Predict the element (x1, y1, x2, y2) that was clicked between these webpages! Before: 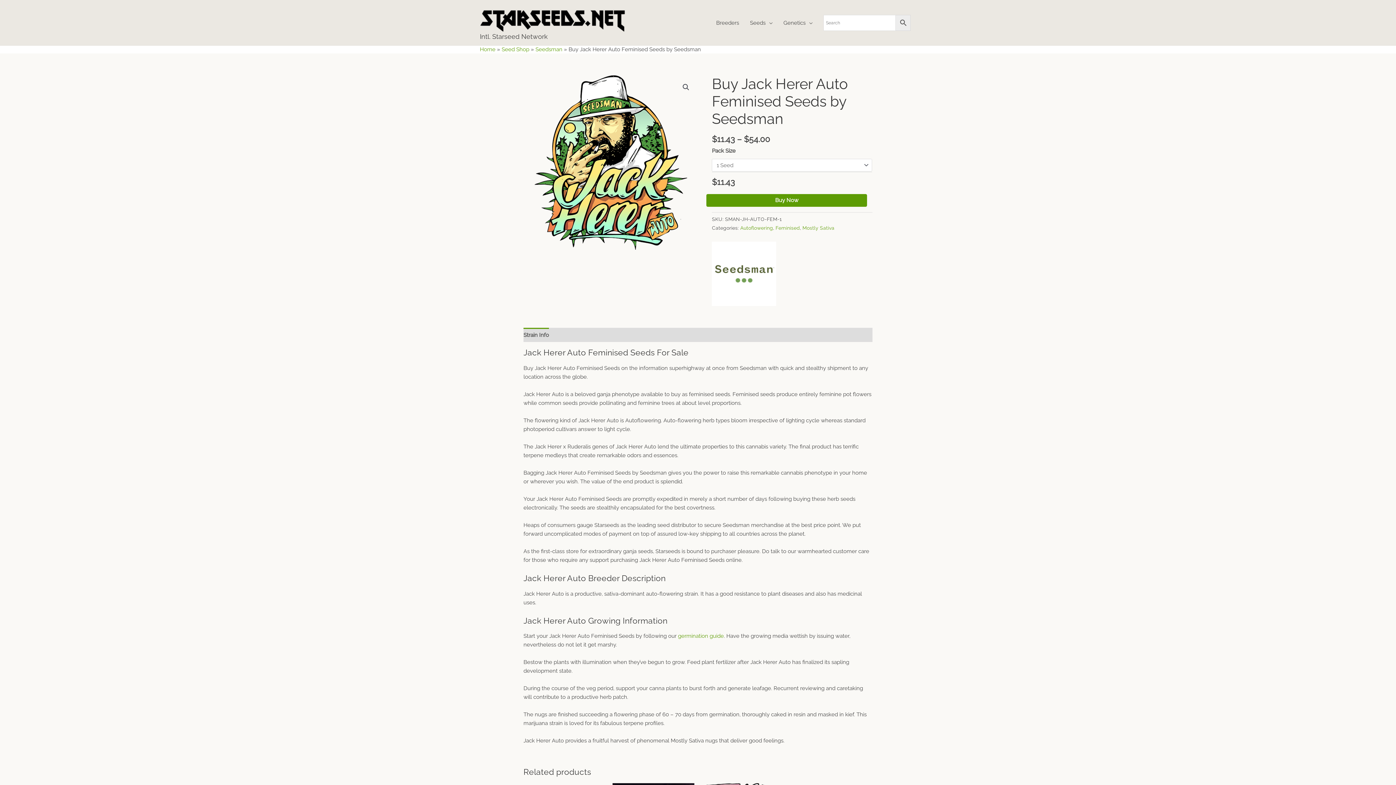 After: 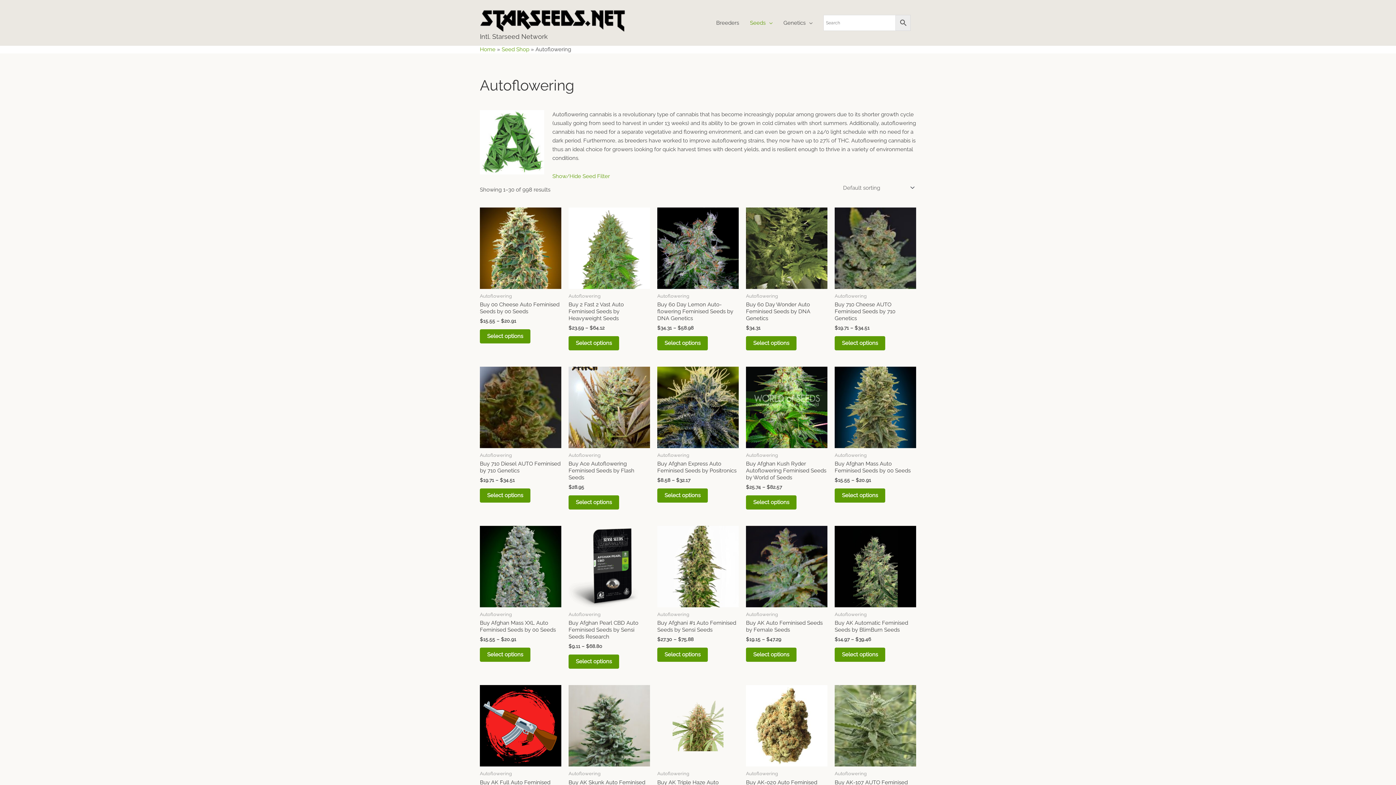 Action: bbox: (740, 225, 773, 231) label: Autoflowering